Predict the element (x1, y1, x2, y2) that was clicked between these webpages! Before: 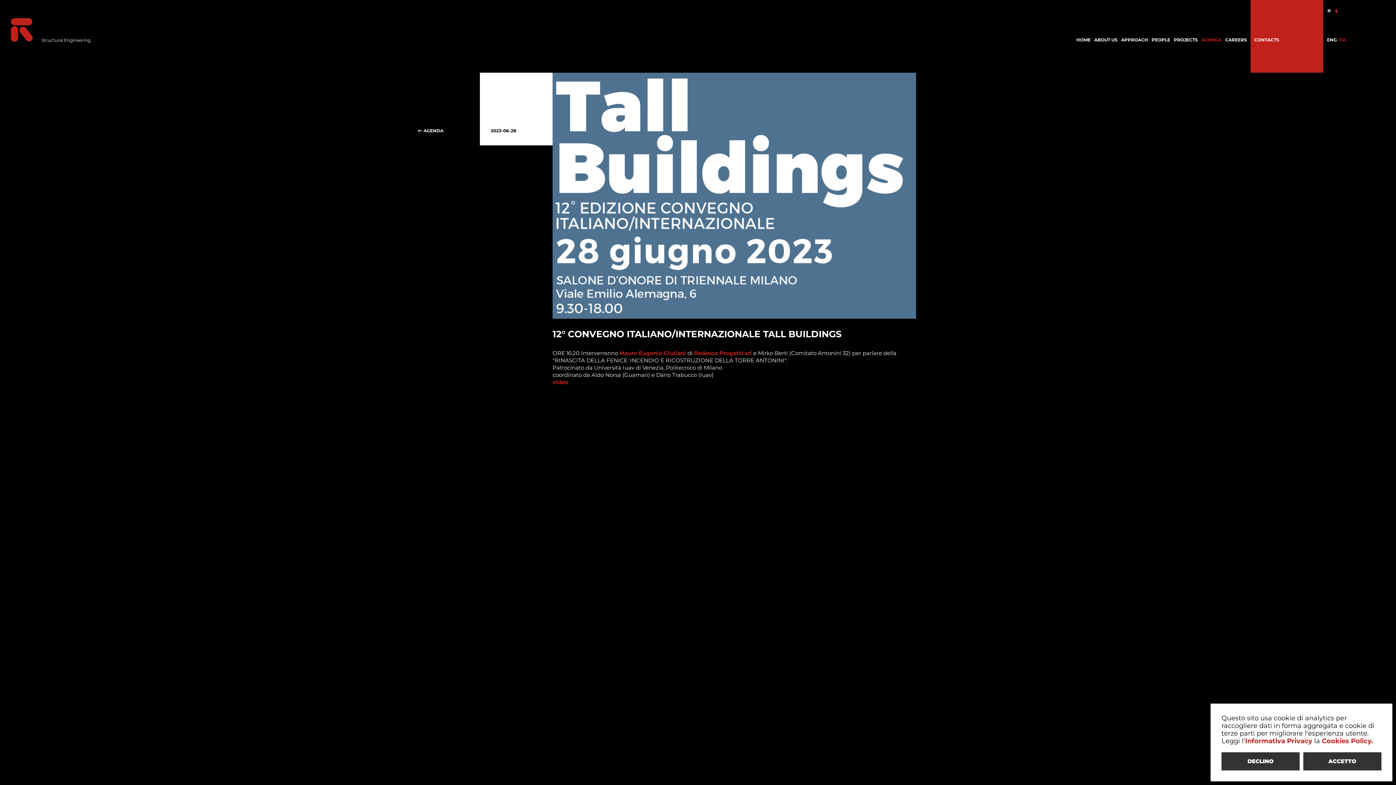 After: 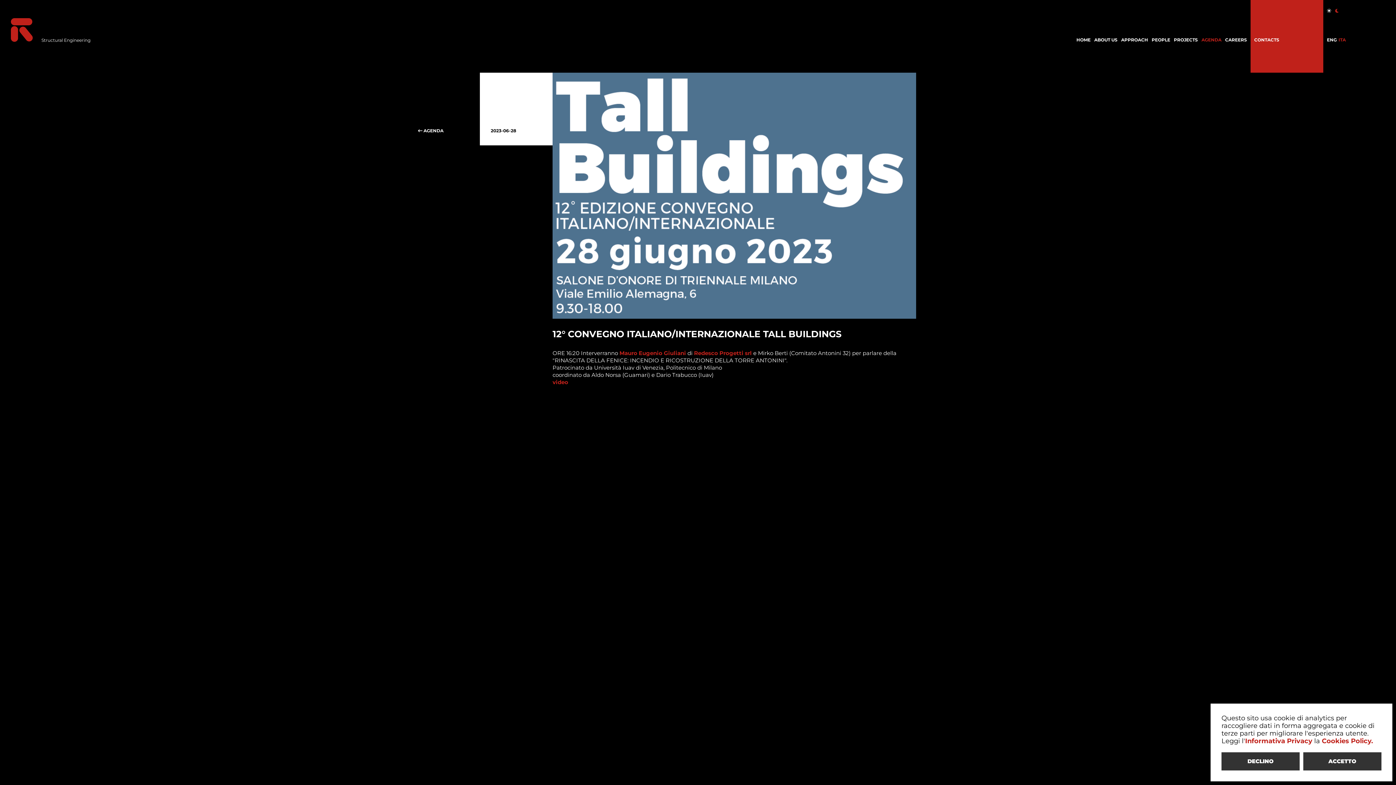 Action: label: ITA bbox: (1338, 0, 1346, 72)